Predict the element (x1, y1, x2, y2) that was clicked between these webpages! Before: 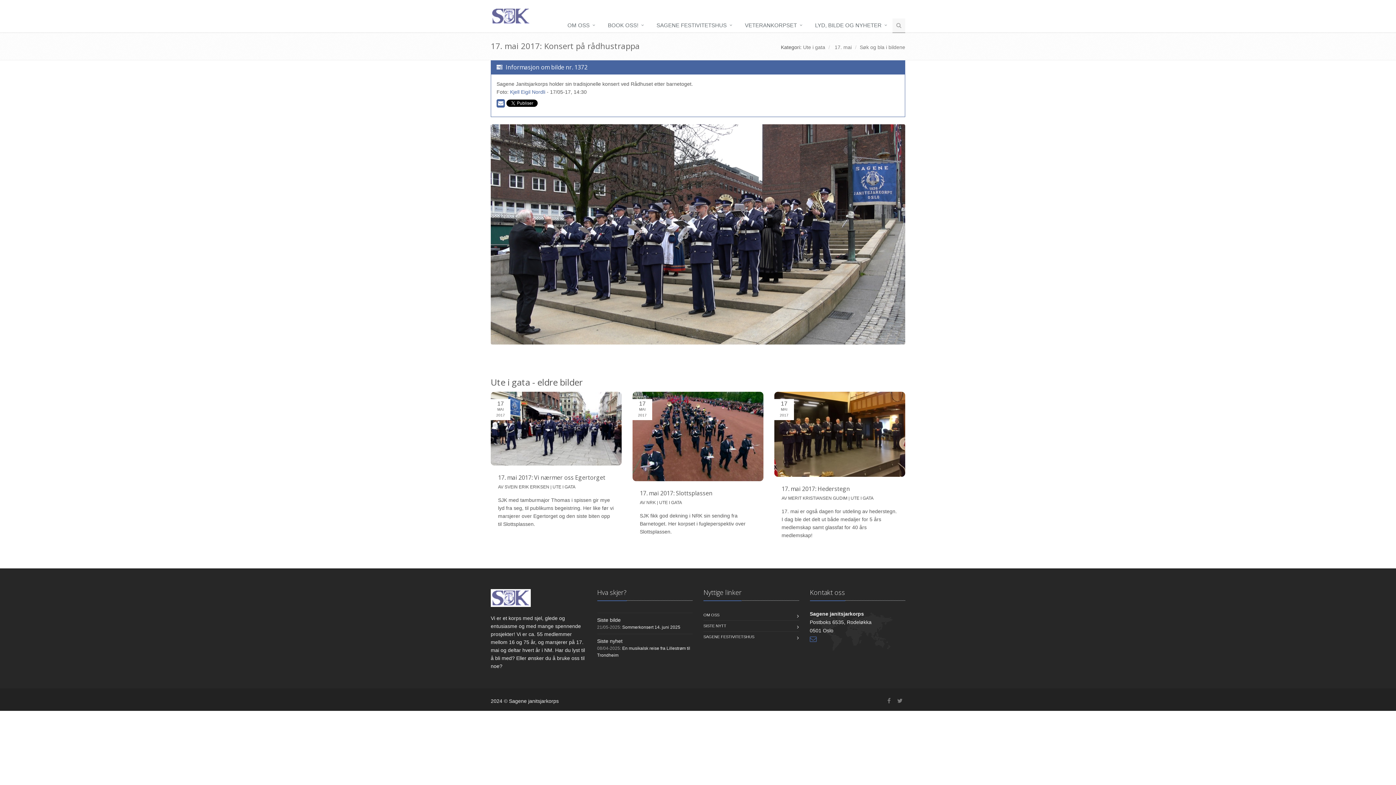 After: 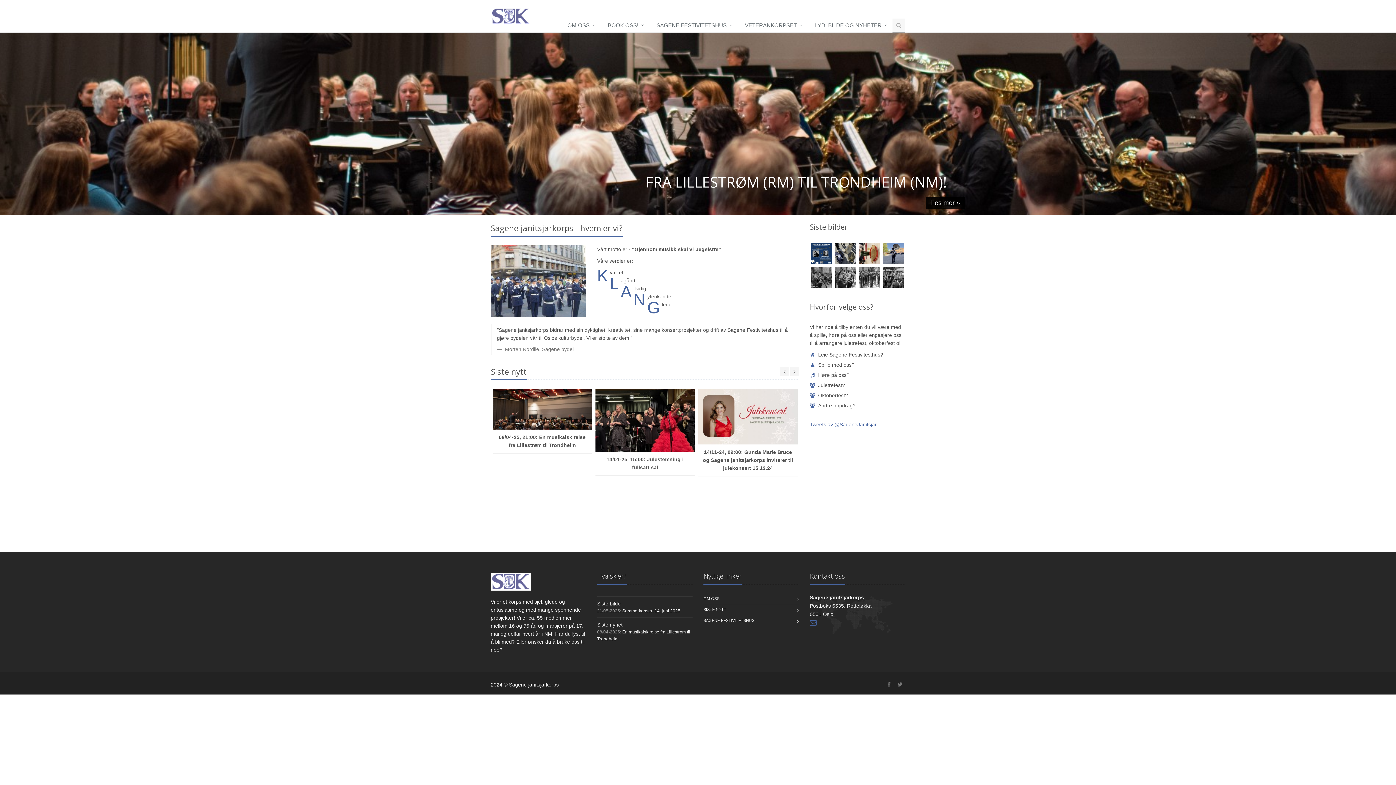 Action: bbox: (490, 0, 527, 32)